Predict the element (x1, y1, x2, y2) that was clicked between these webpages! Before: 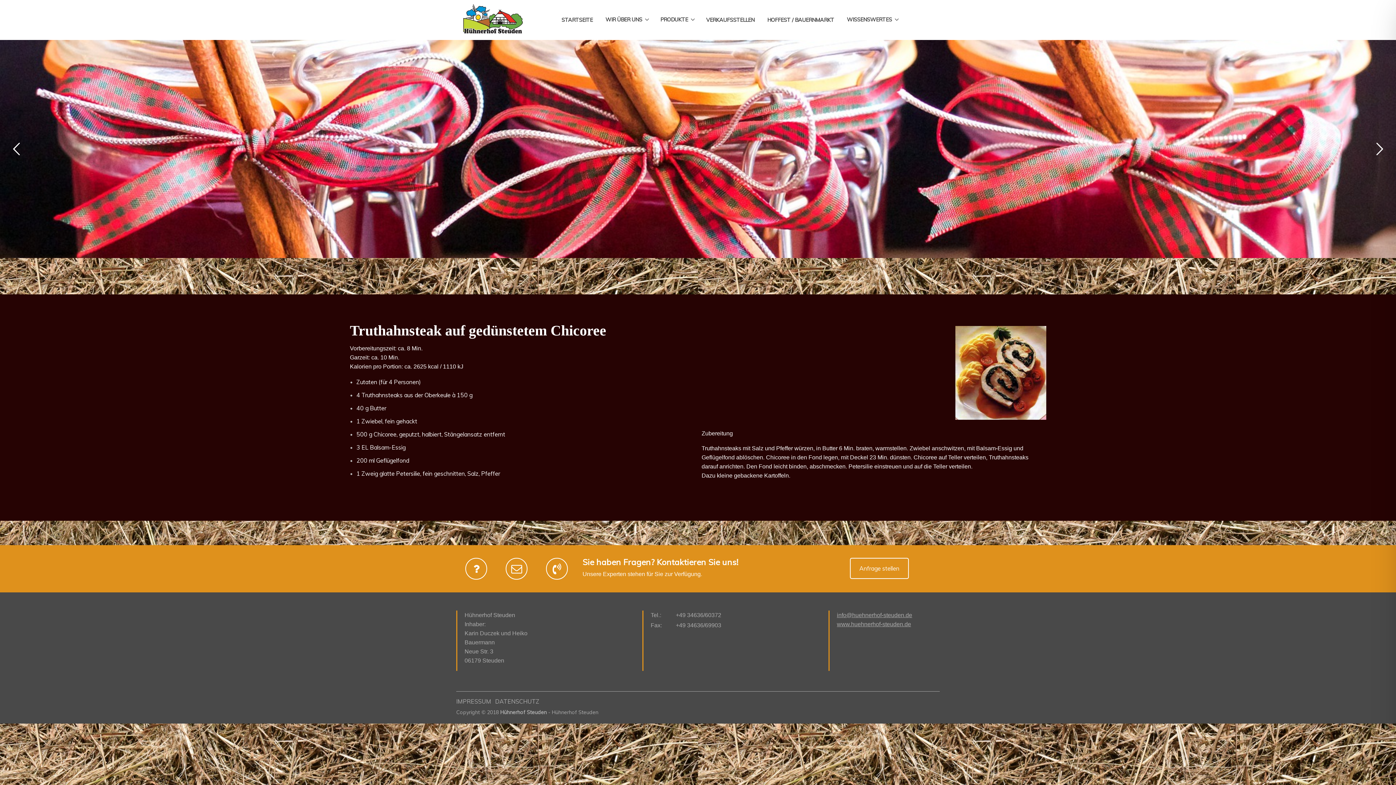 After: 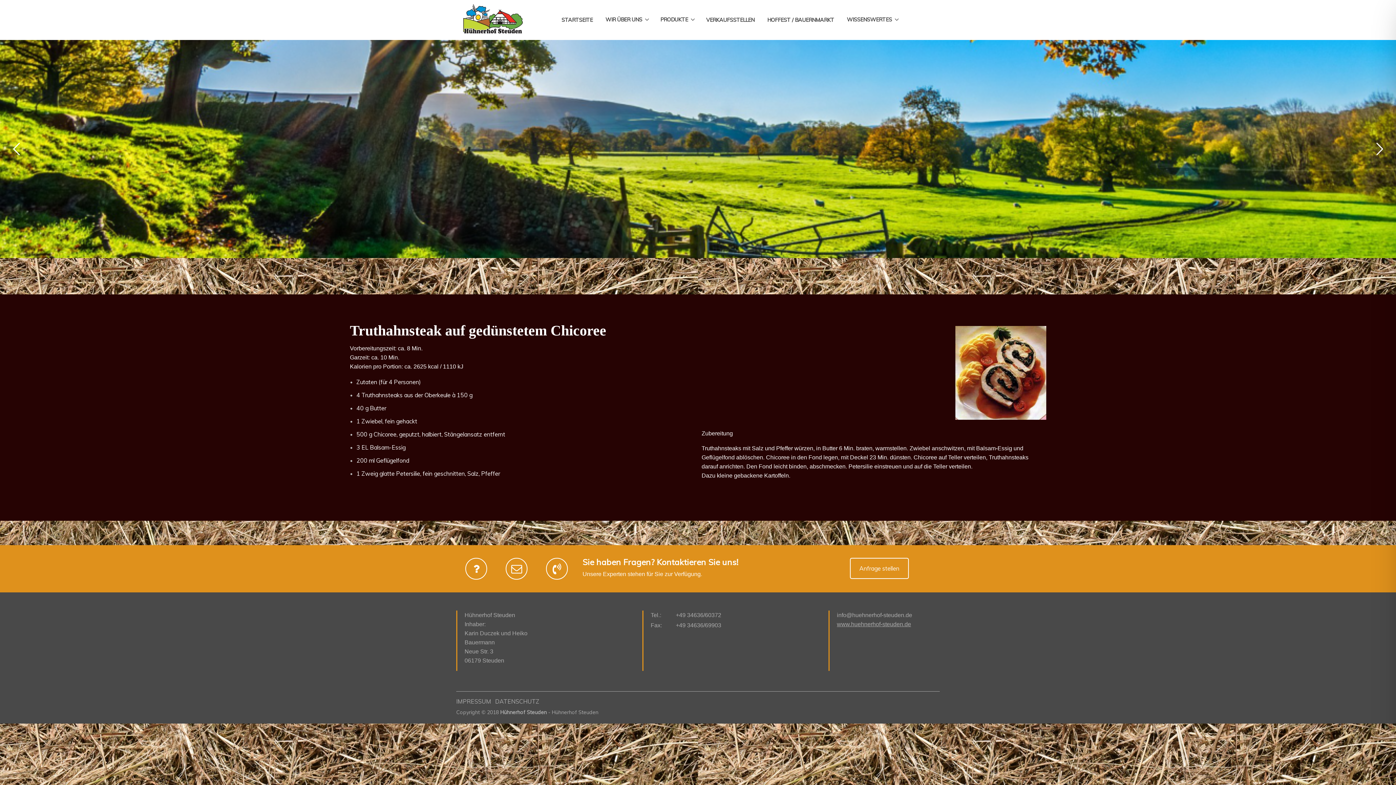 Action: label: info@huehnerhof-steuden.de bbox: (837, 612, 912, 618)